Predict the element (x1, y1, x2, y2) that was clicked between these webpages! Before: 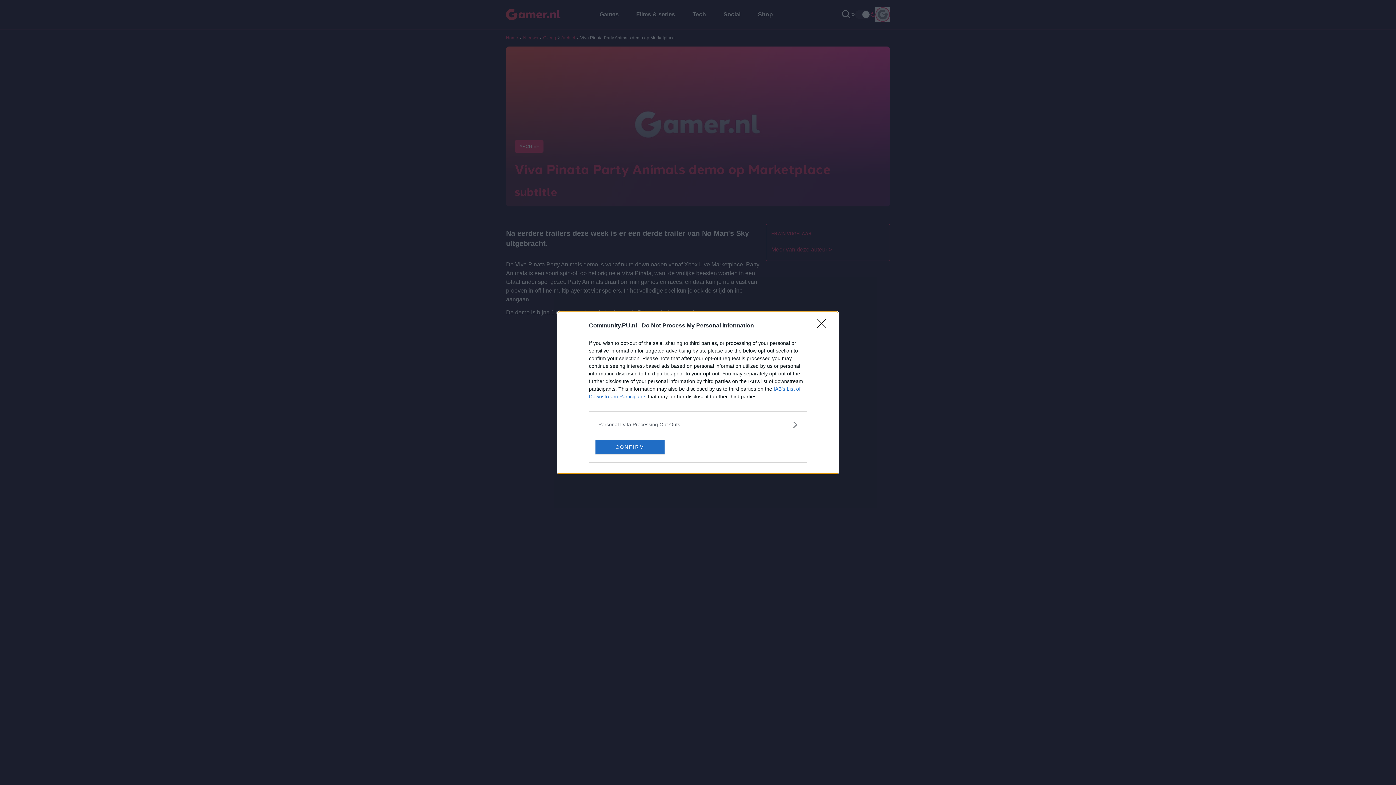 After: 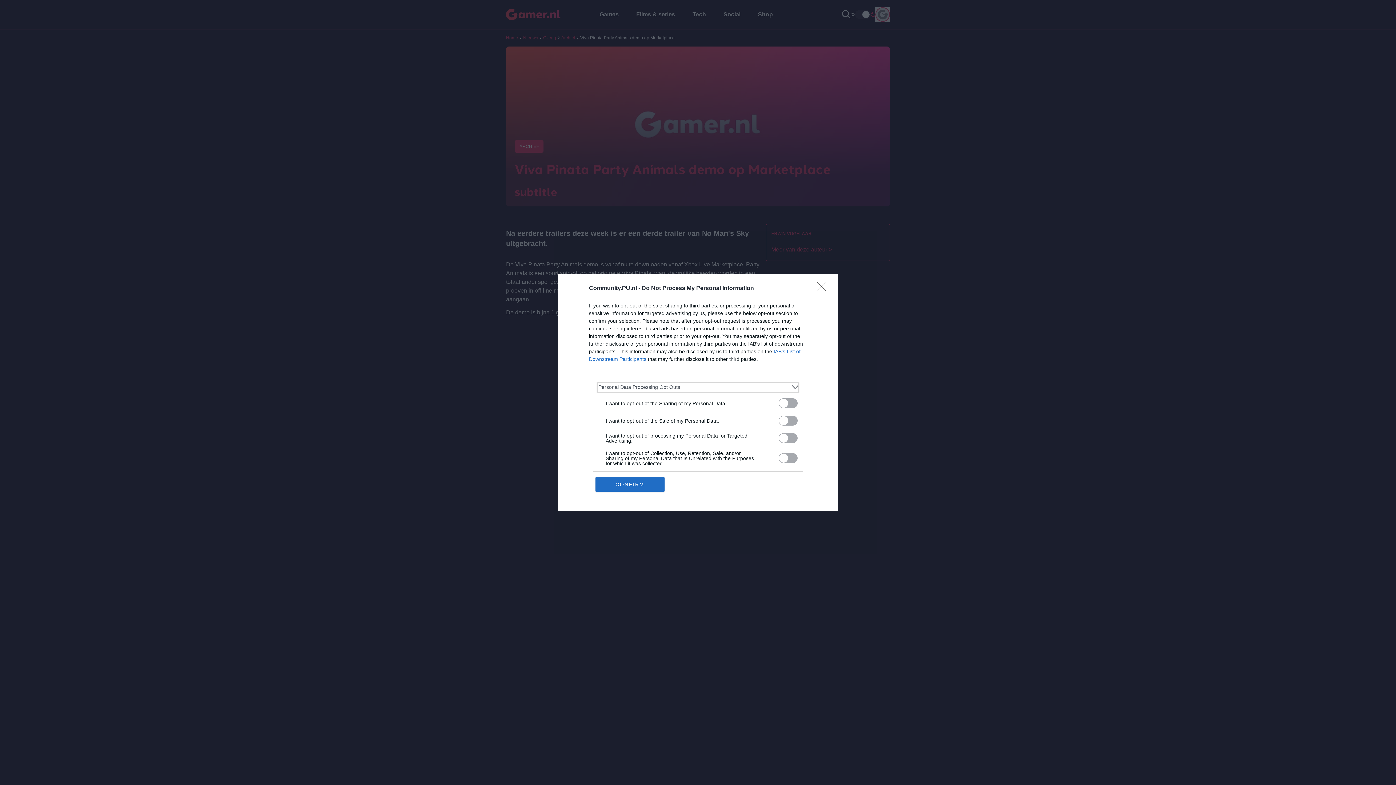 Action: label: Opt-Outs bbox: (598, 420, 797, 428)